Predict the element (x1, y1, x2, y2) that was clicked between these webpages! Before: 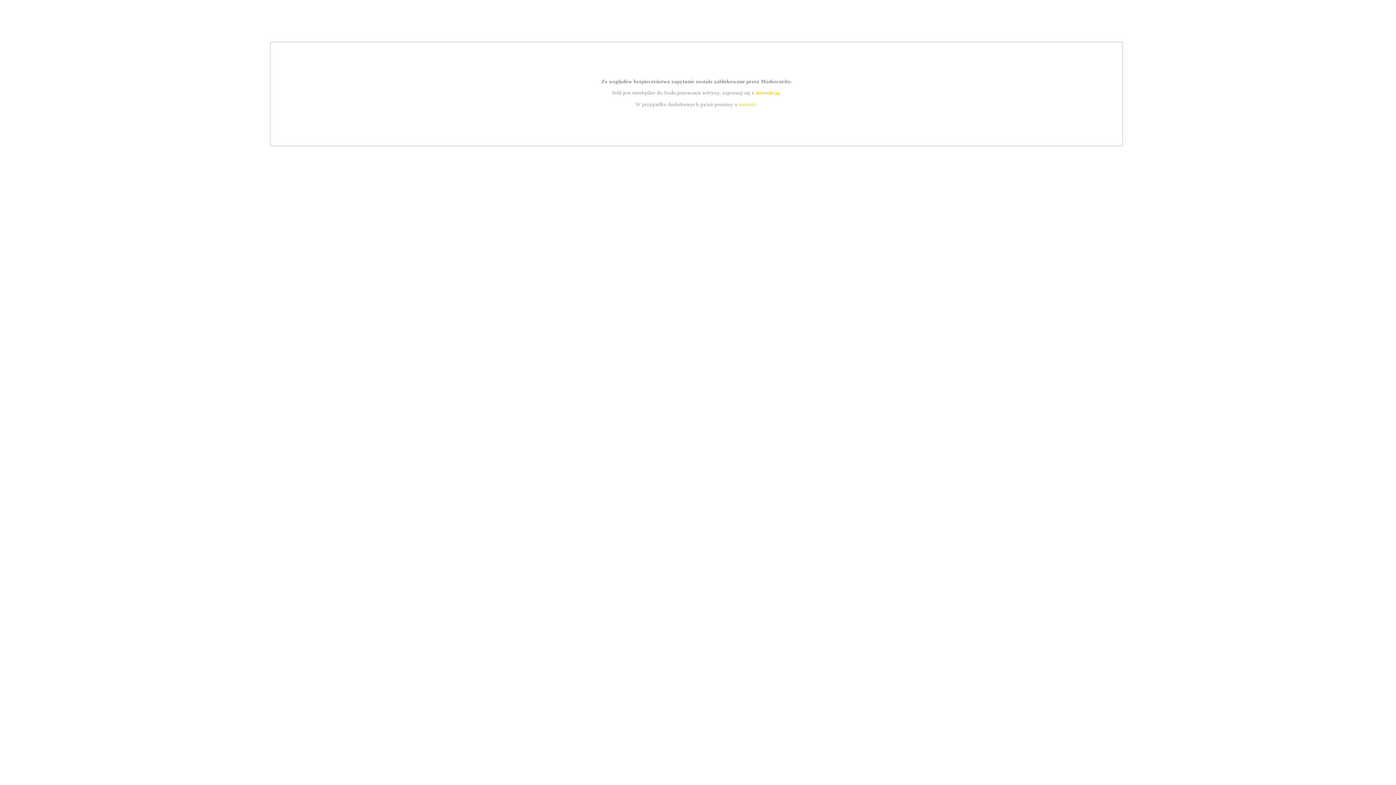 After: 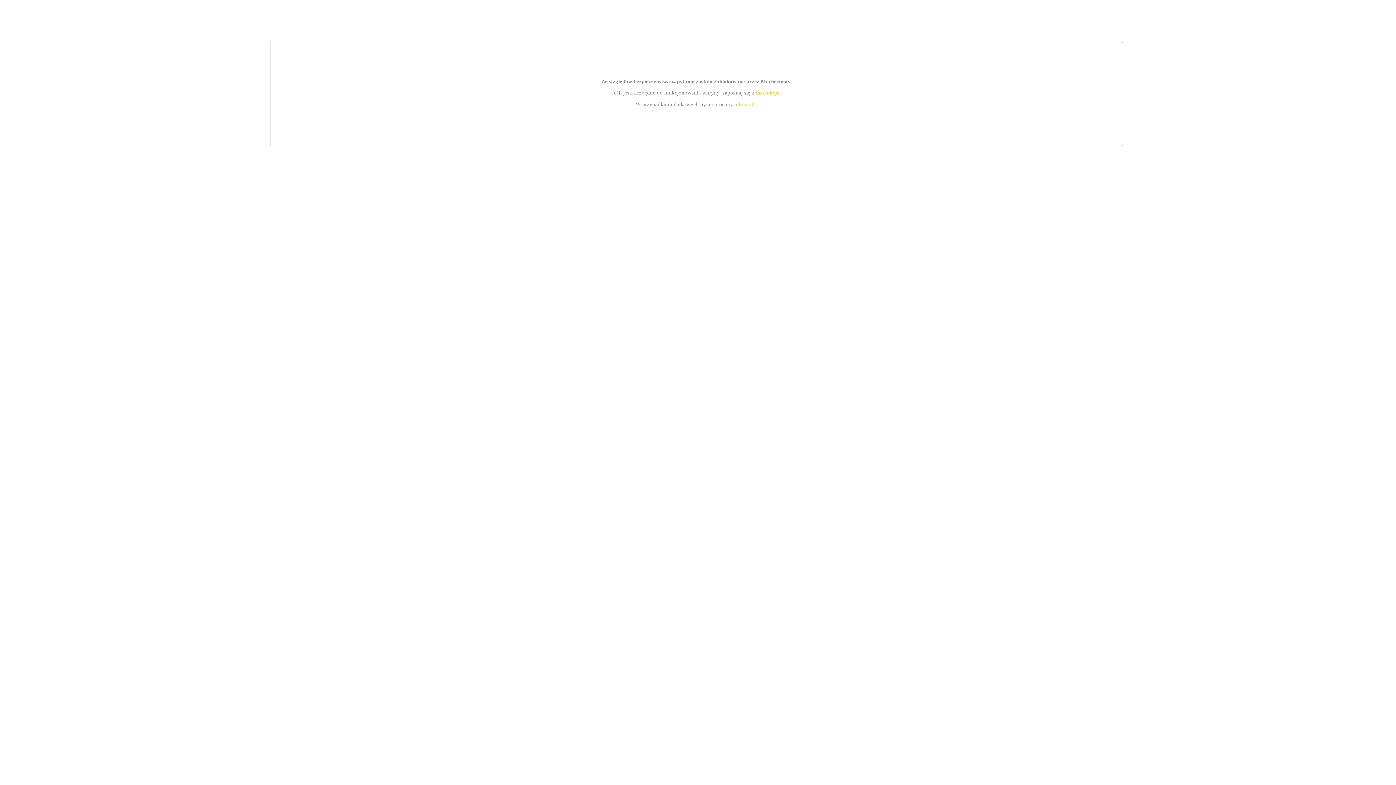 Action: label: instrukcją bbox: (755, 89, 779, 95)